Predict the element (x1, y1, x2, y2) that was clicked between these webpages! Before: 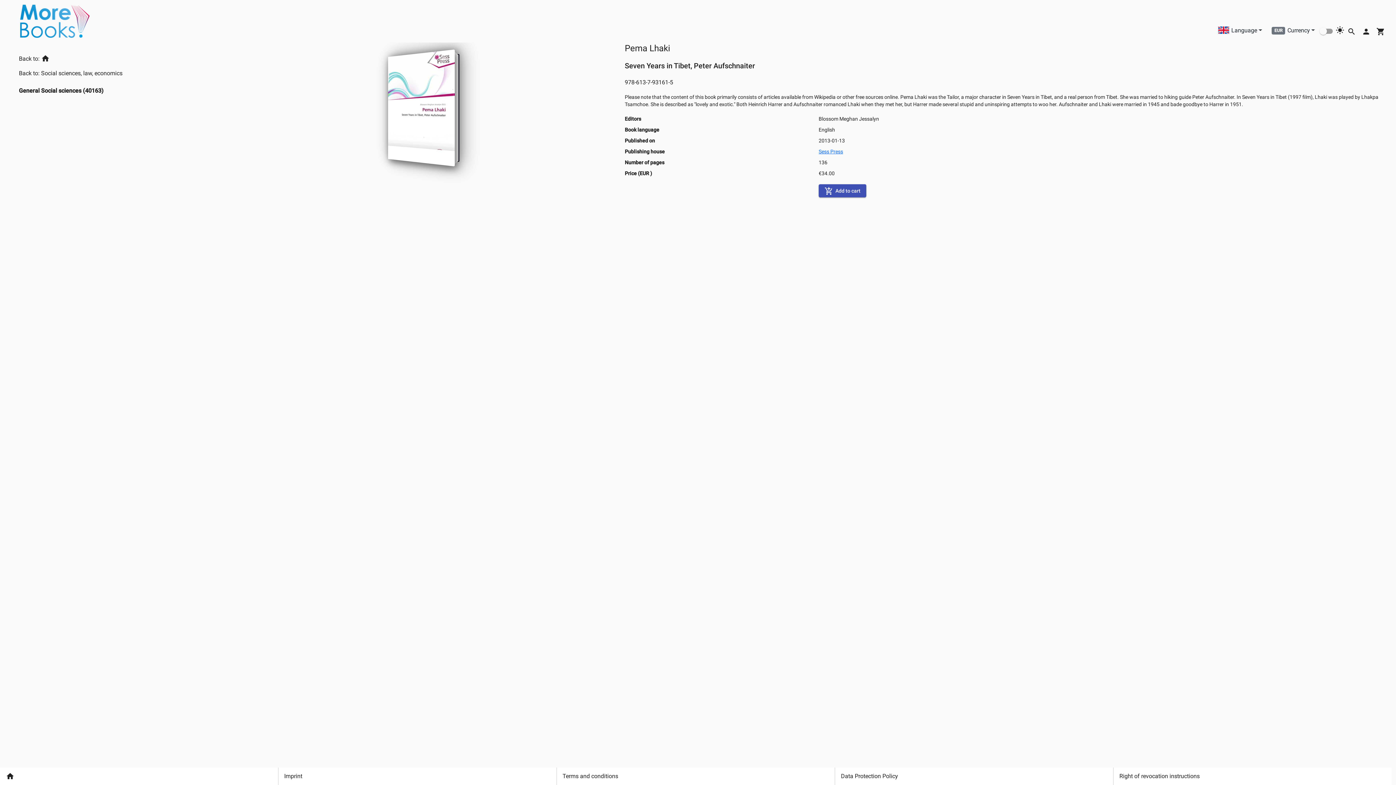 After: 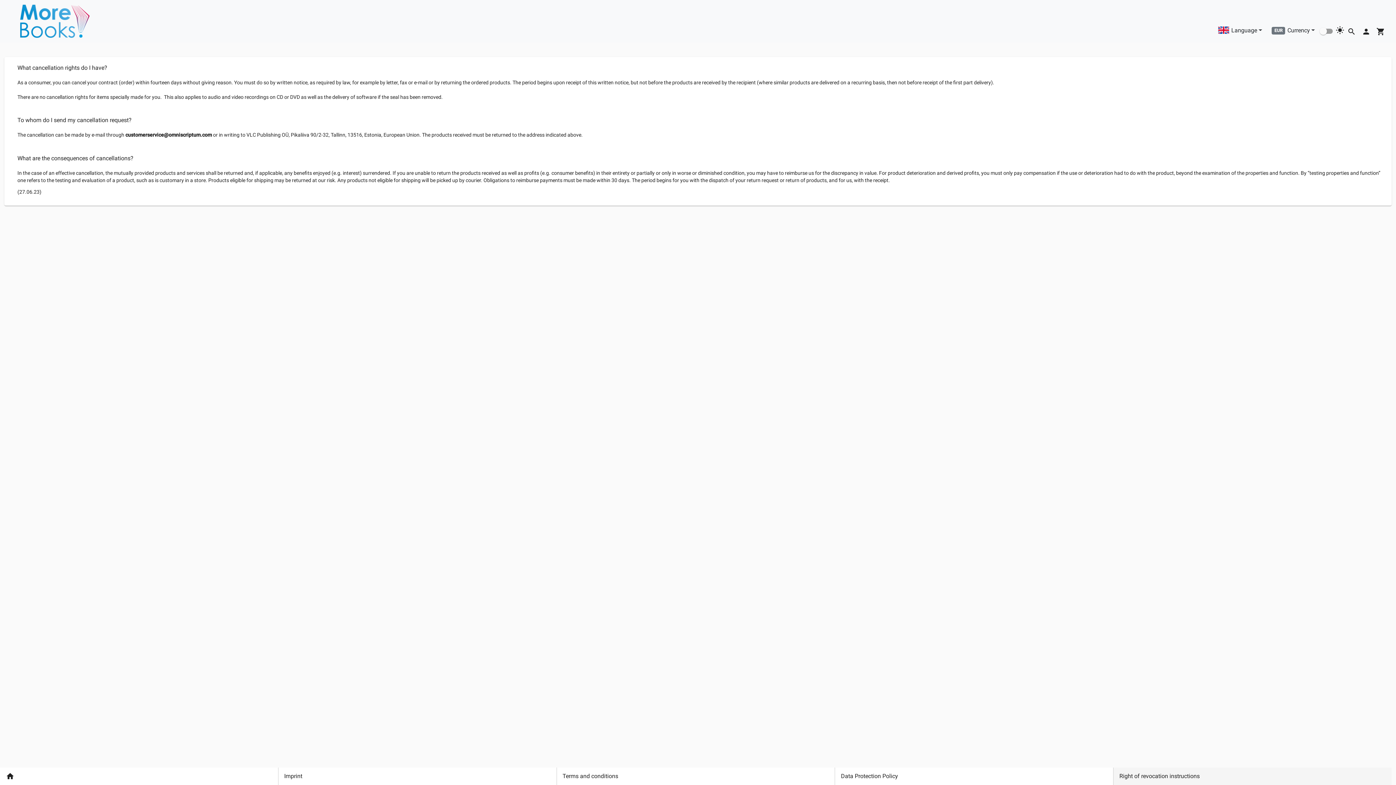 Action: bbox: (1113, 768, 1392, 785) label: Right of revocation instructions